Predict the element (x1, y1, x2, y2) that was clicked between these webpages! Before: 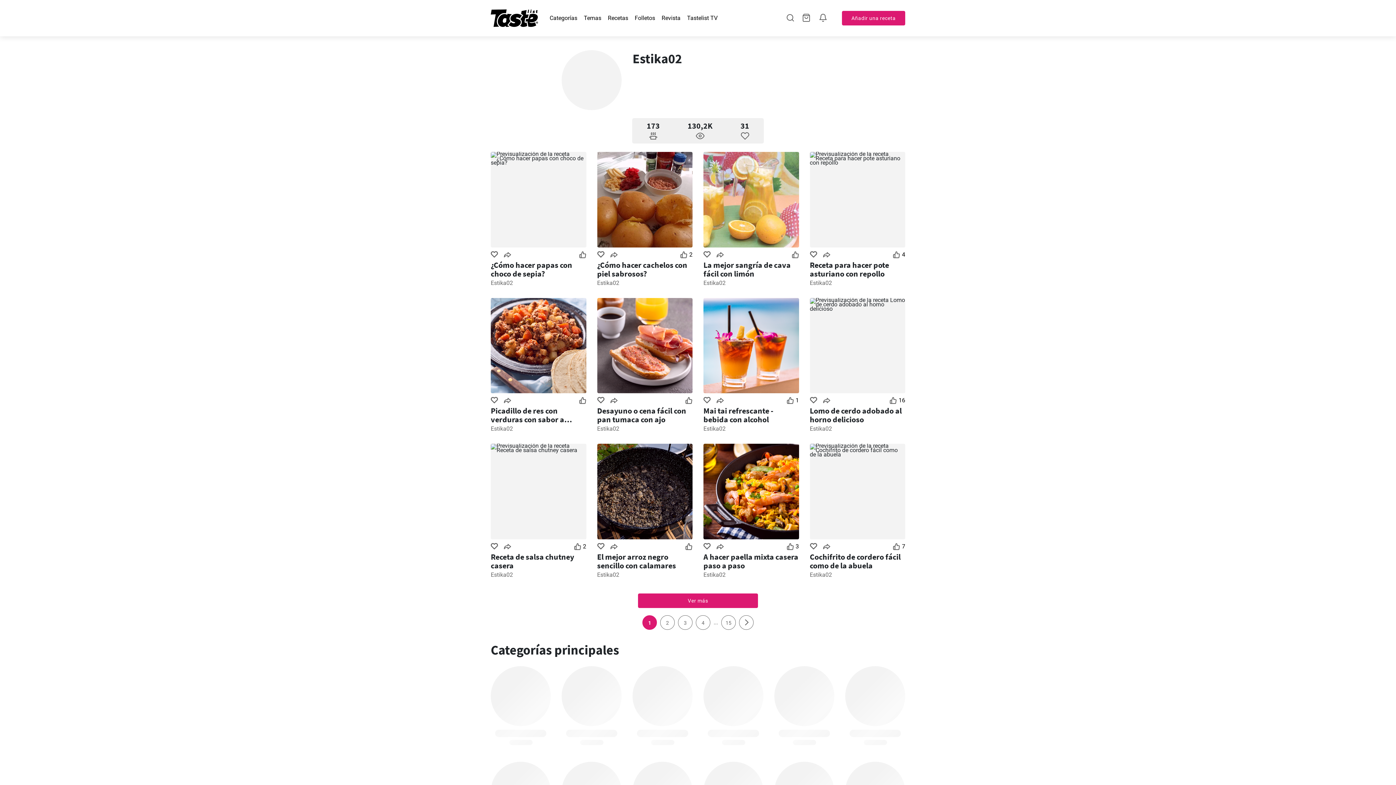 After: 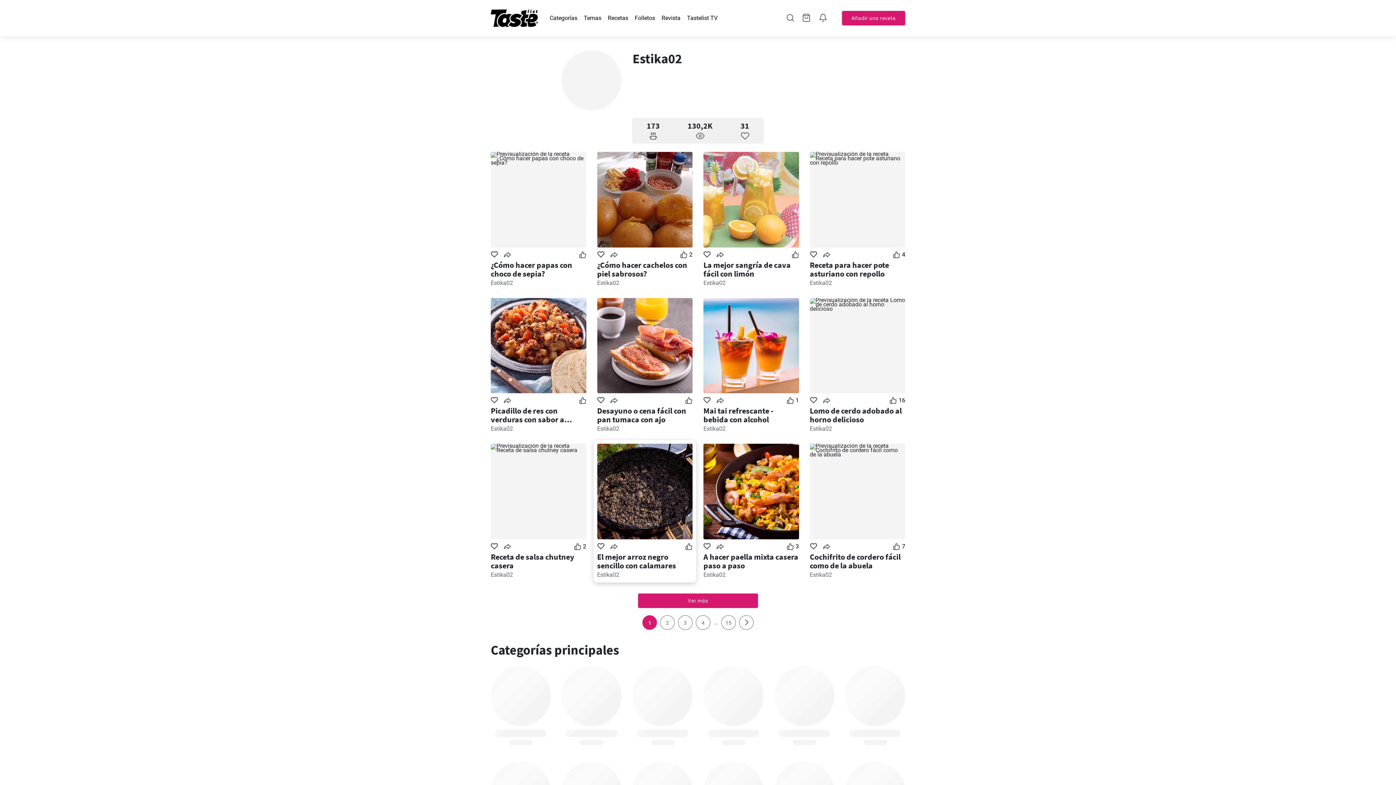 Action: bbox: (608, 541, 619, 551)